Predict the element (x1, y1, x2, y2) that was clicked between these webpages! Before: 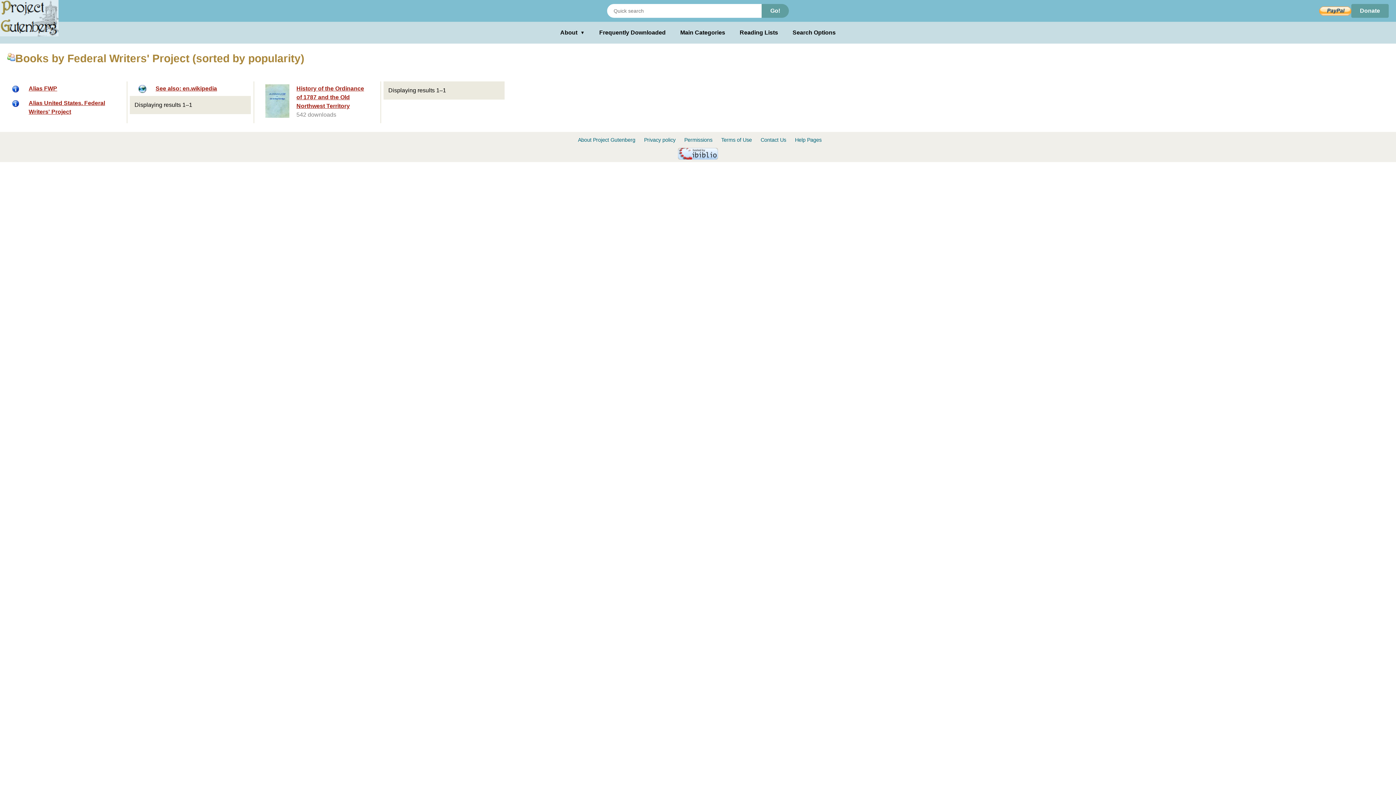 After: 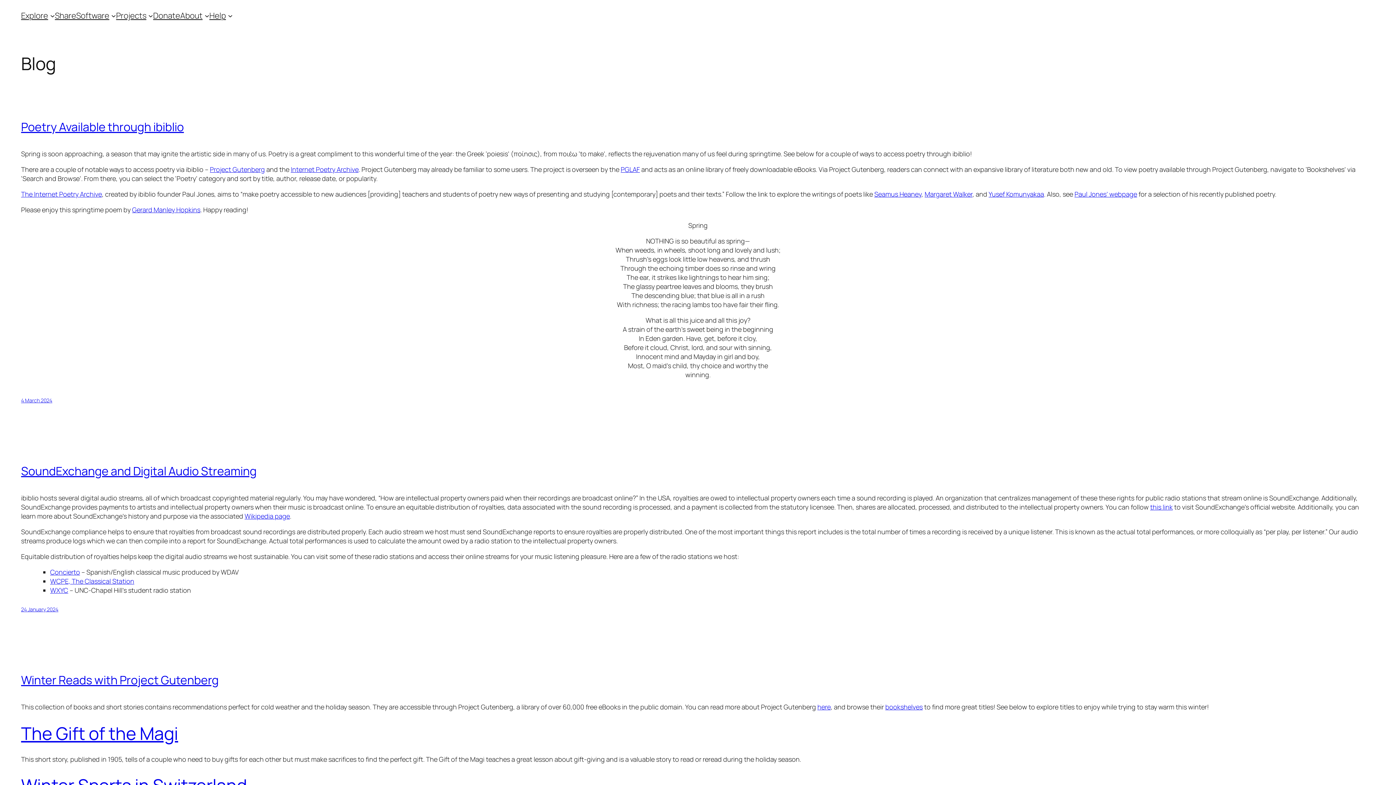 Action: bbox: (678, 154, 718, 160)